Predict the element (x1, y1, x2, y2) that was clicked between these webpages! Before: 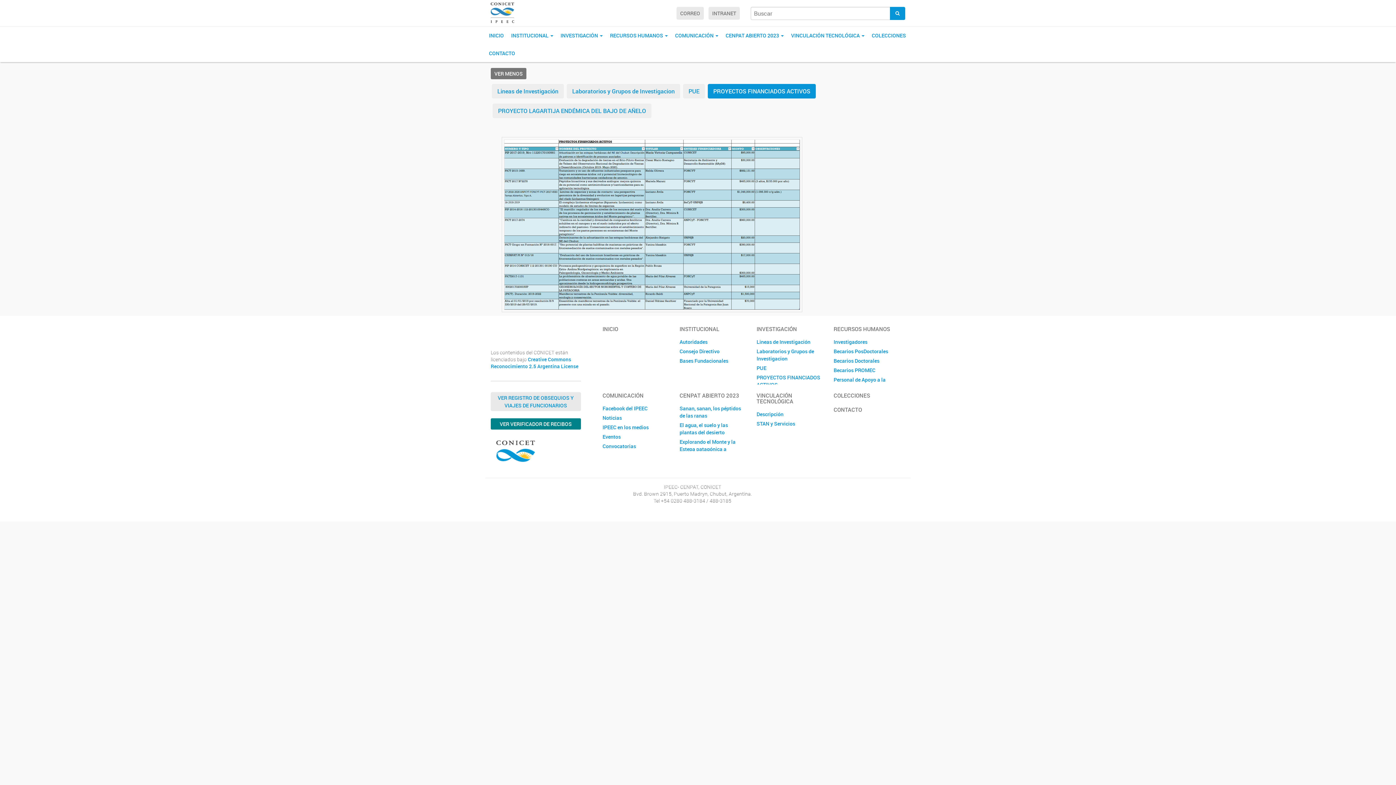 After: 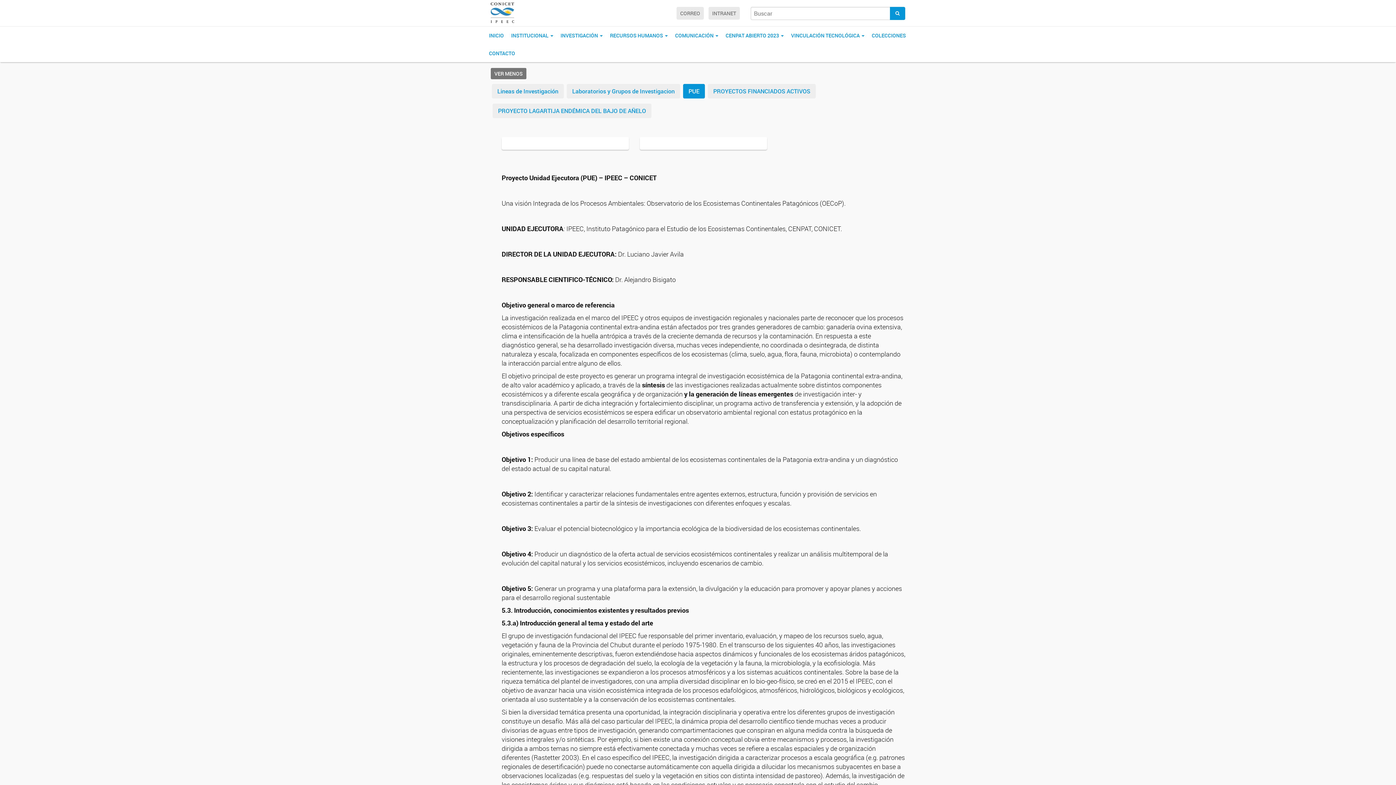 Action: label: PUE bbox: (683, 84, 705, 98)